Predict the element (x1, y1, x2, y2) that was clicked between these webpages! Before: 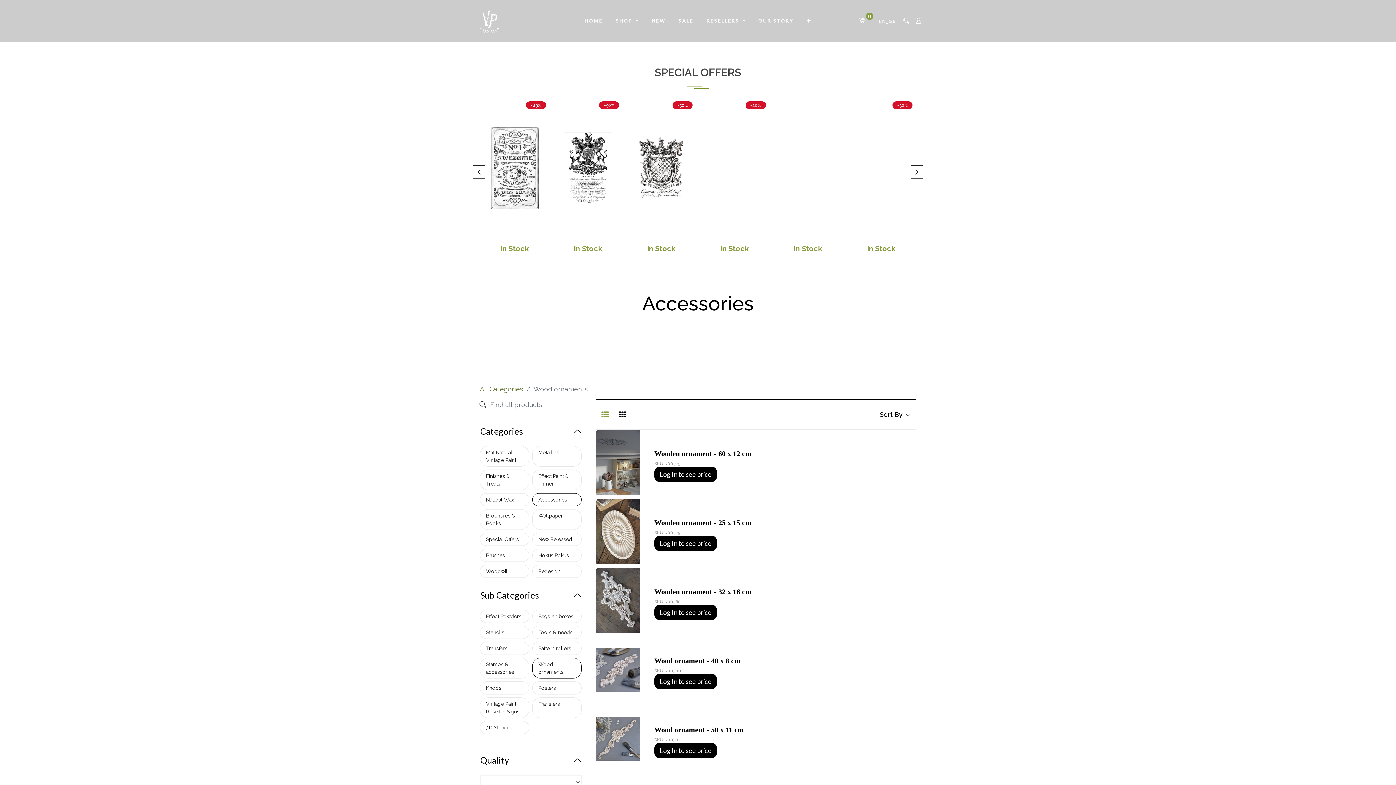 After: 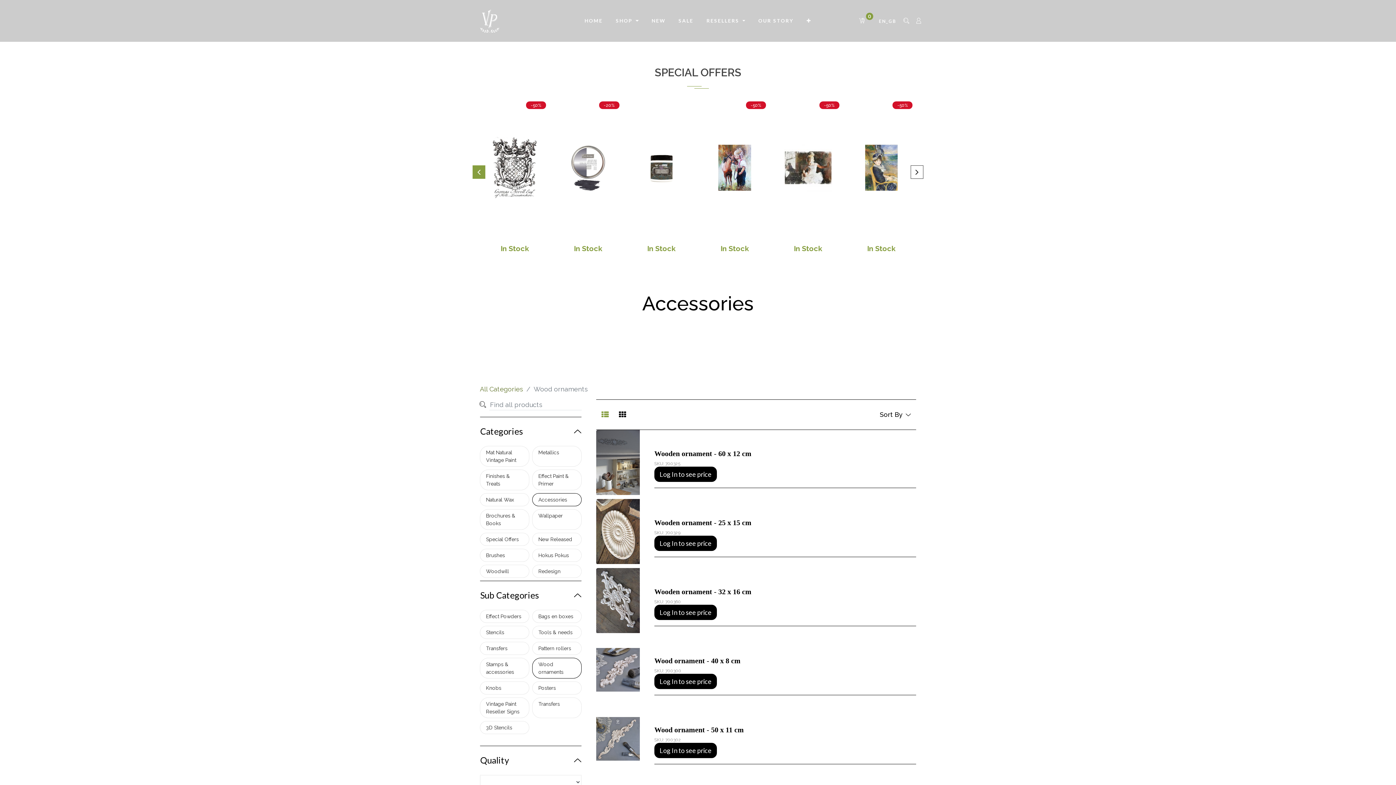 Action: bbox: (472, 165, 485, 178)